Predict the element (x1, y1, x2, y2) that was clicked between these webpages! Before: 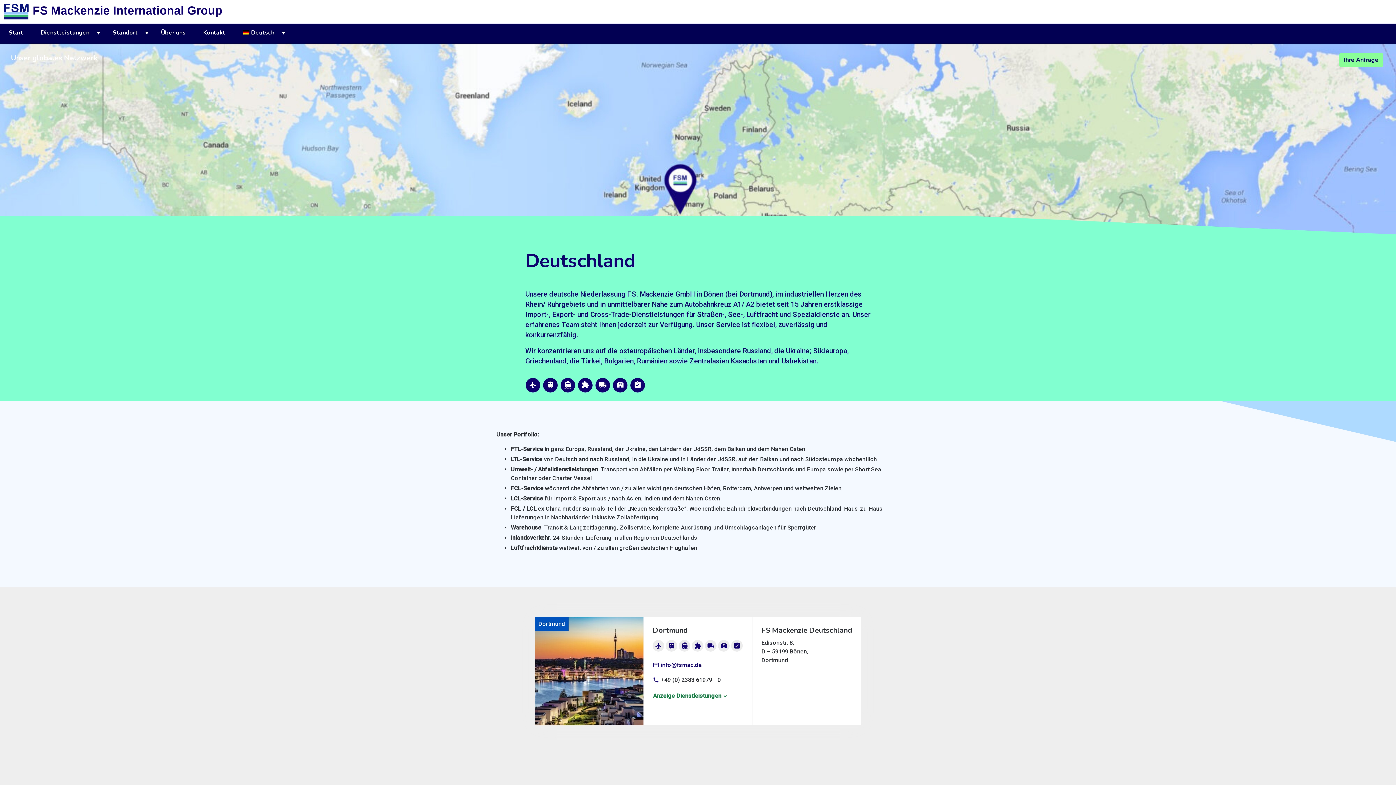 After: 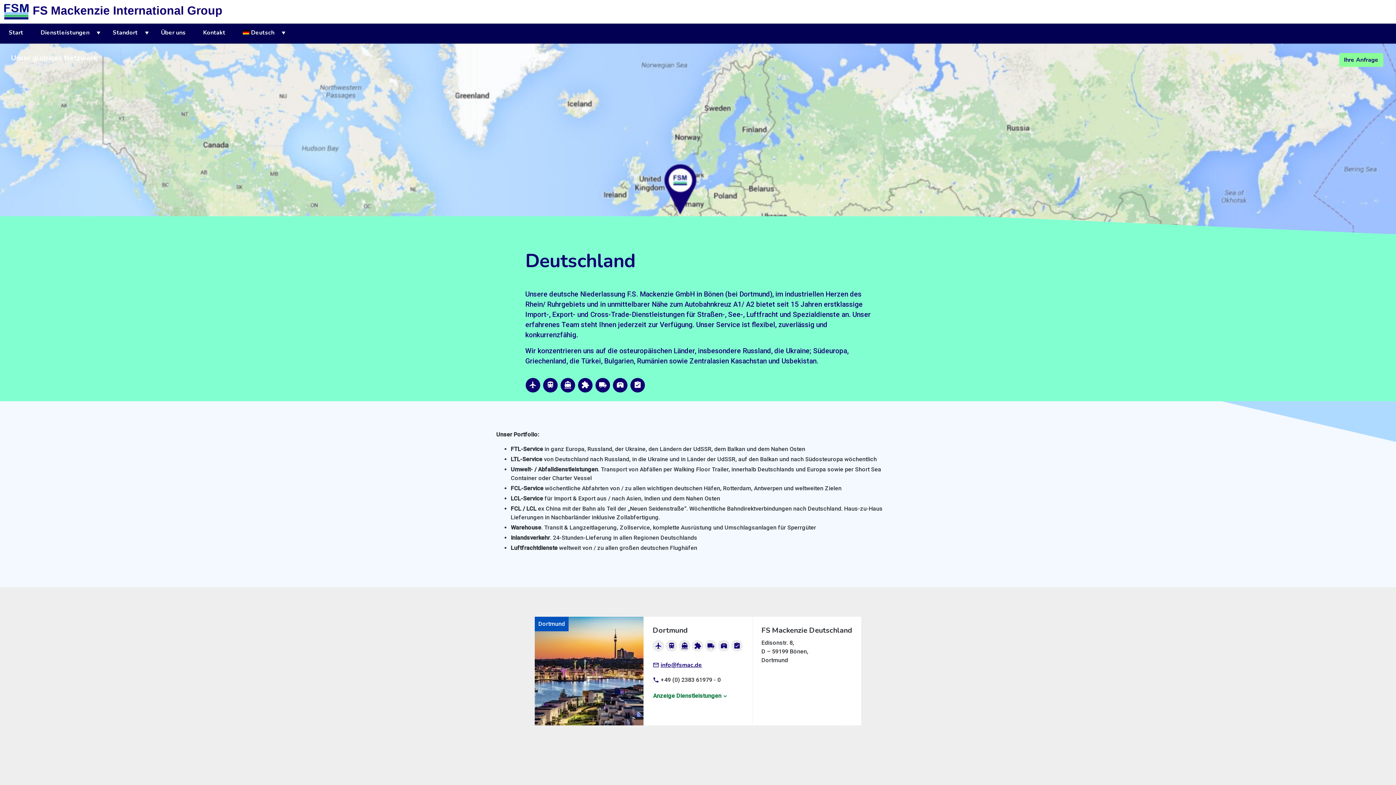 Action: bbox: (660, 661, 702, 669) label: info@fsmac.de